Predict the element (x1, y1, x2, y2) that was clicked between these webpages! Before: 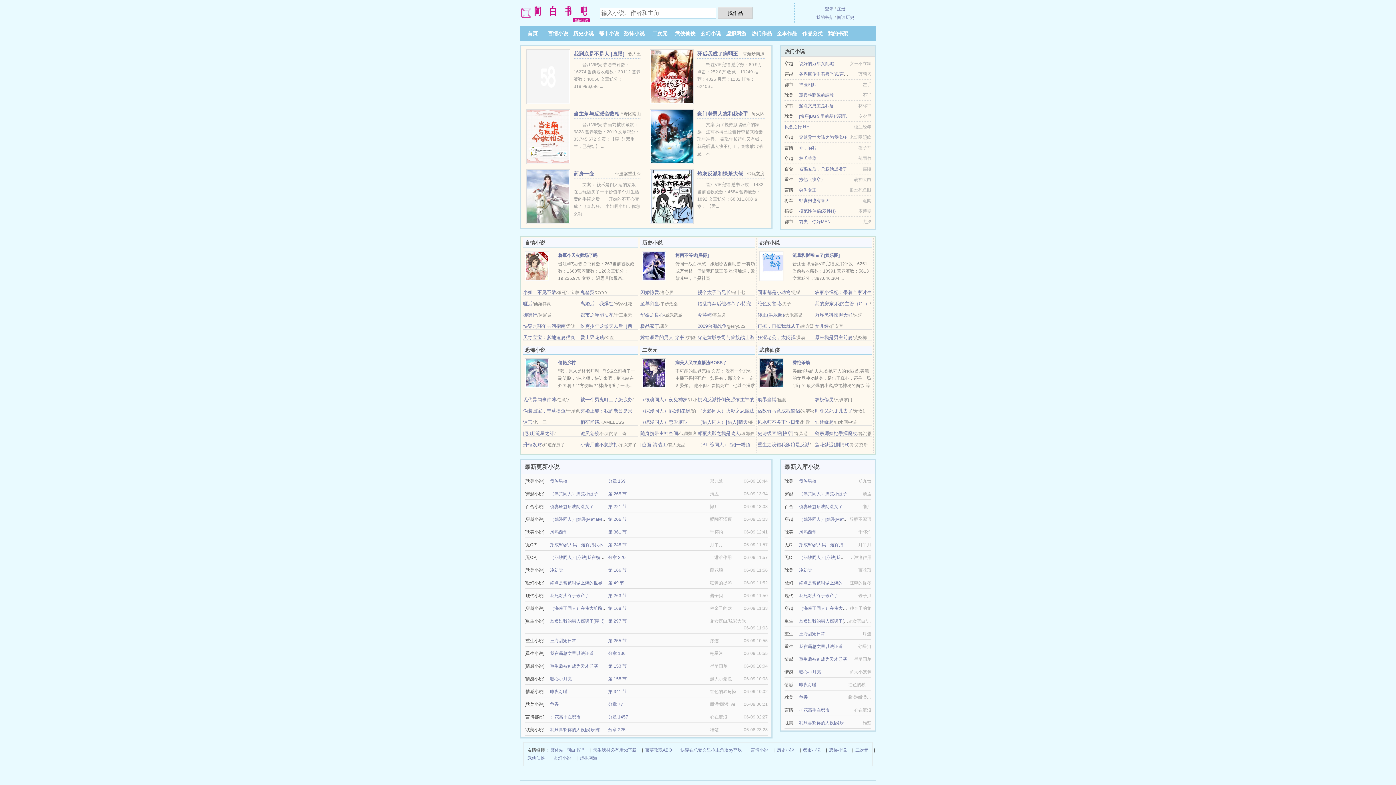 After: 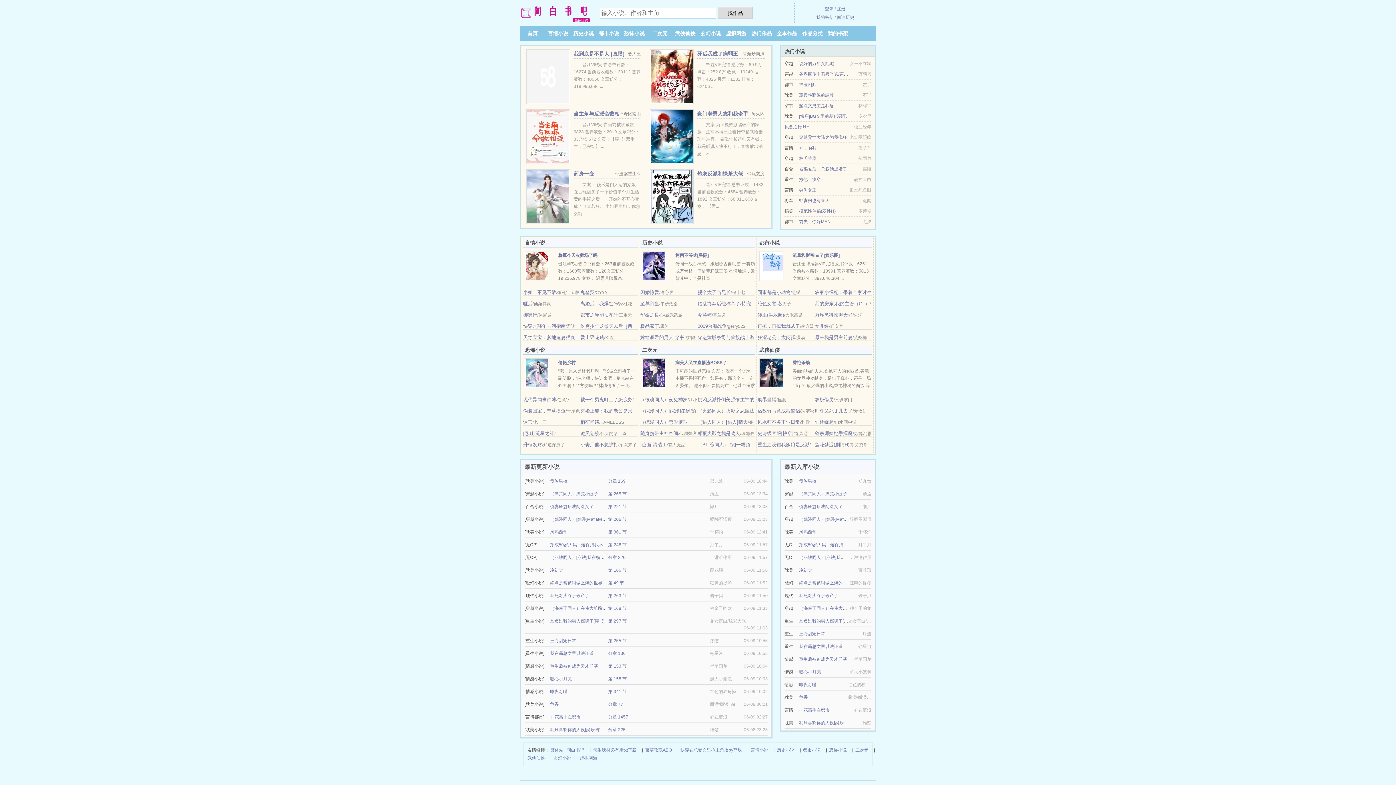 Action: label: 登录 bbox: (825, 6, 833, 11)